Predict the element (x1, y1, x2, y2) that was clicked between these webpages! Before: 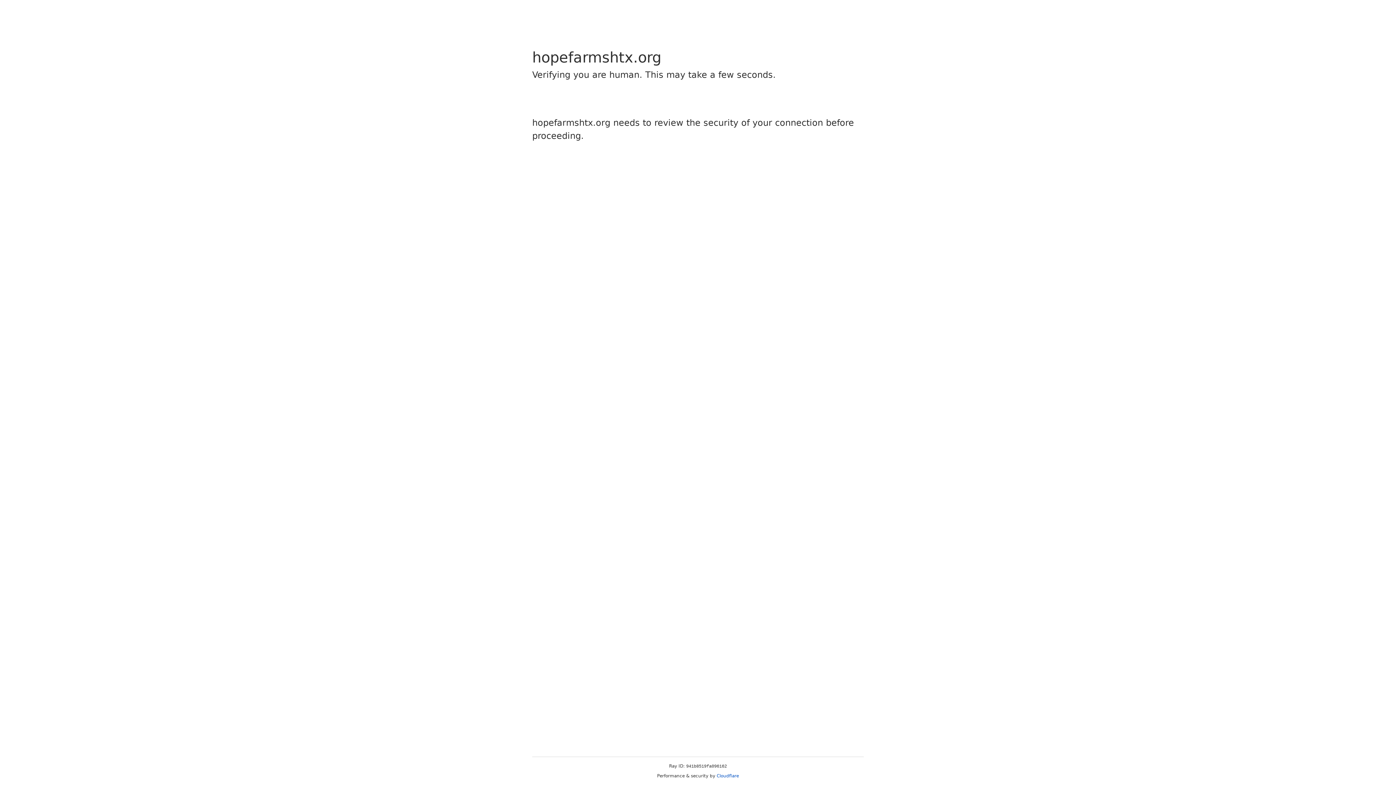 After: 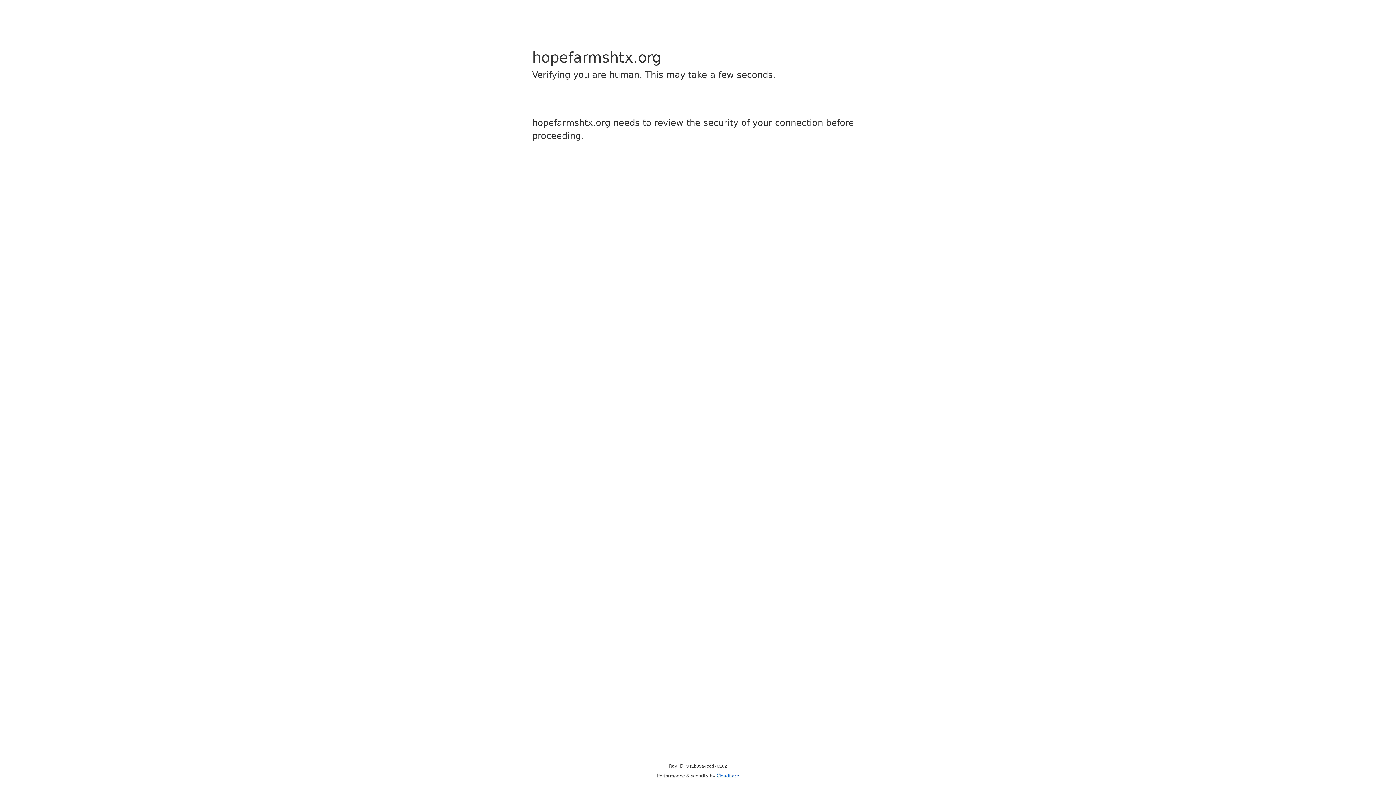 Action: label: Cloudflare bbox: (716, 773, 739, 778)